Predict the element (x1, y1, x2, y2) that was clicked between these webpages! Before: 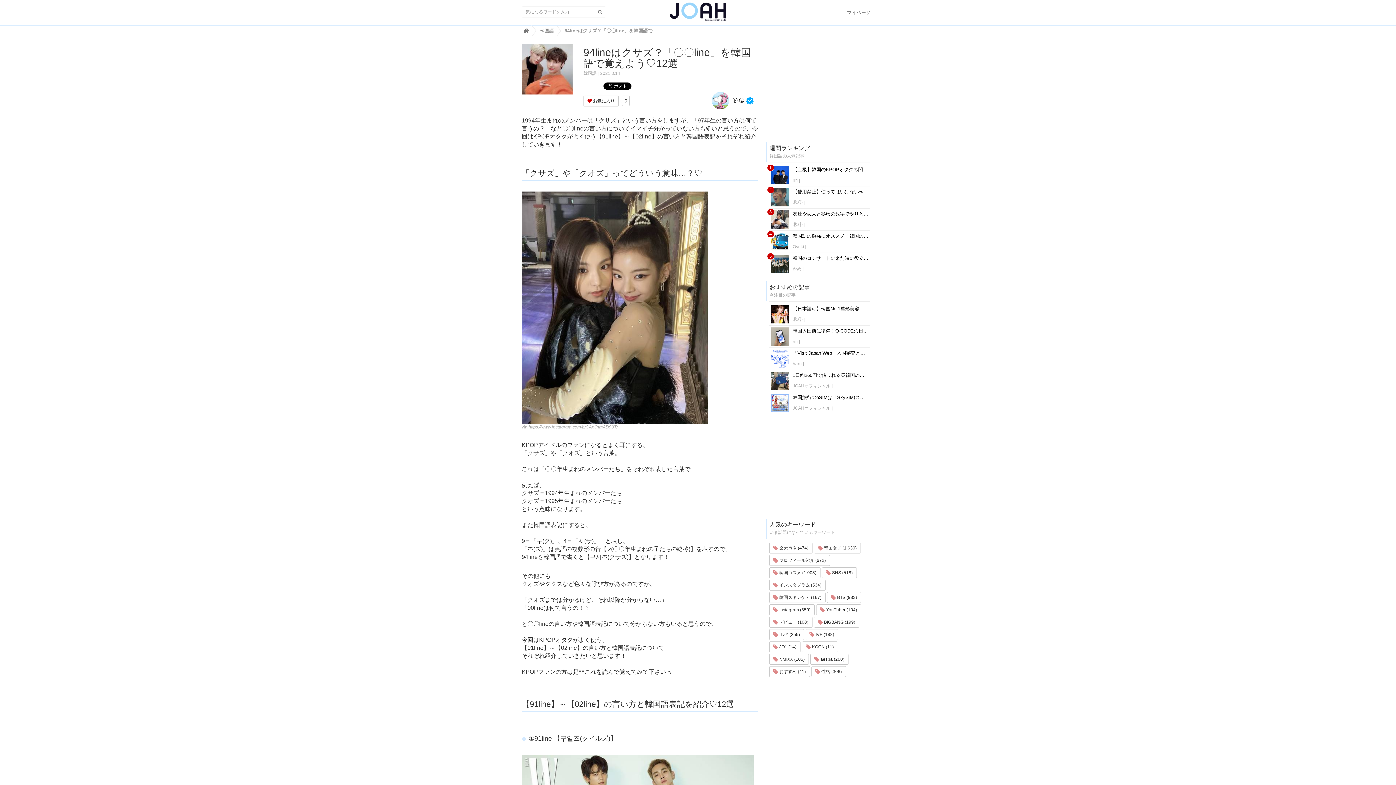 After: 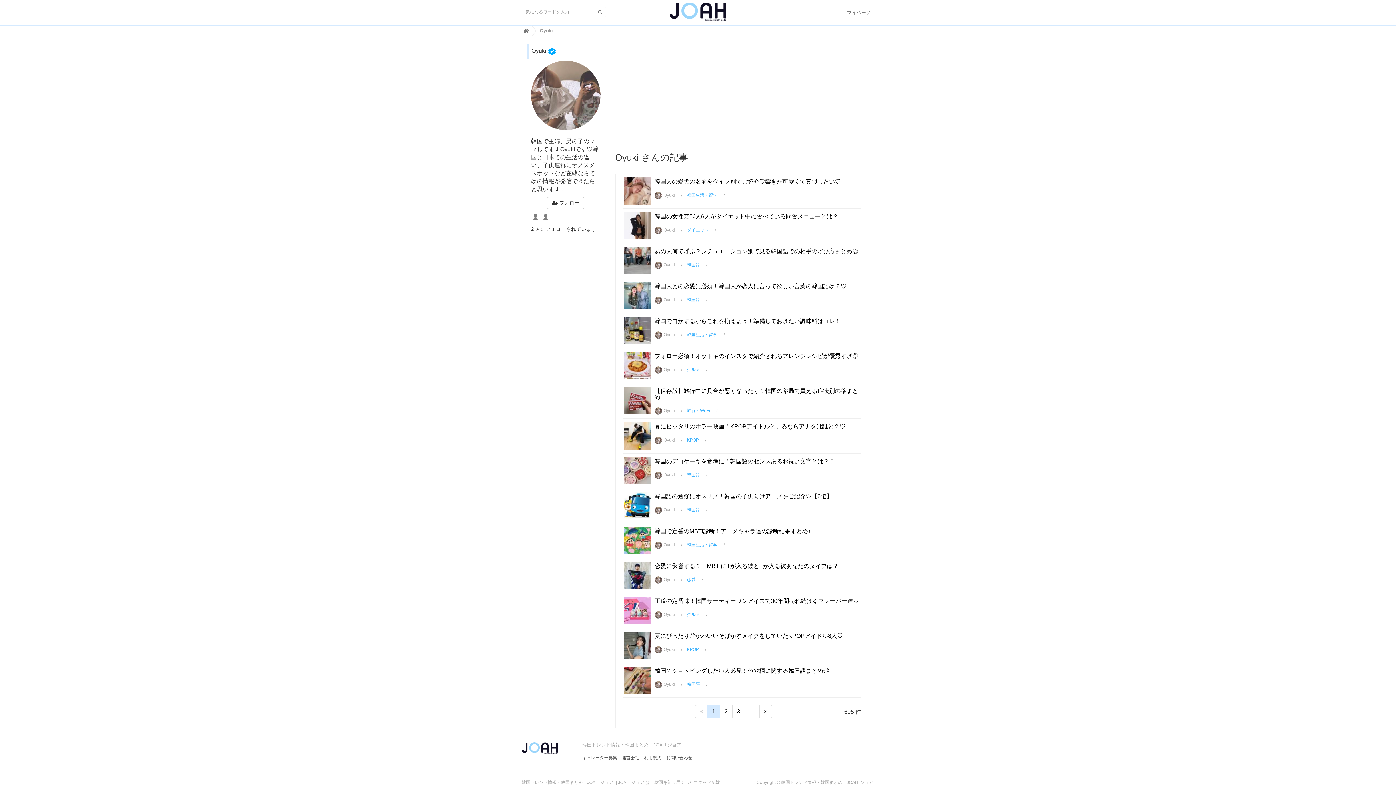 Action: label: Oyuki bbox: (792, 244, 804, 249)